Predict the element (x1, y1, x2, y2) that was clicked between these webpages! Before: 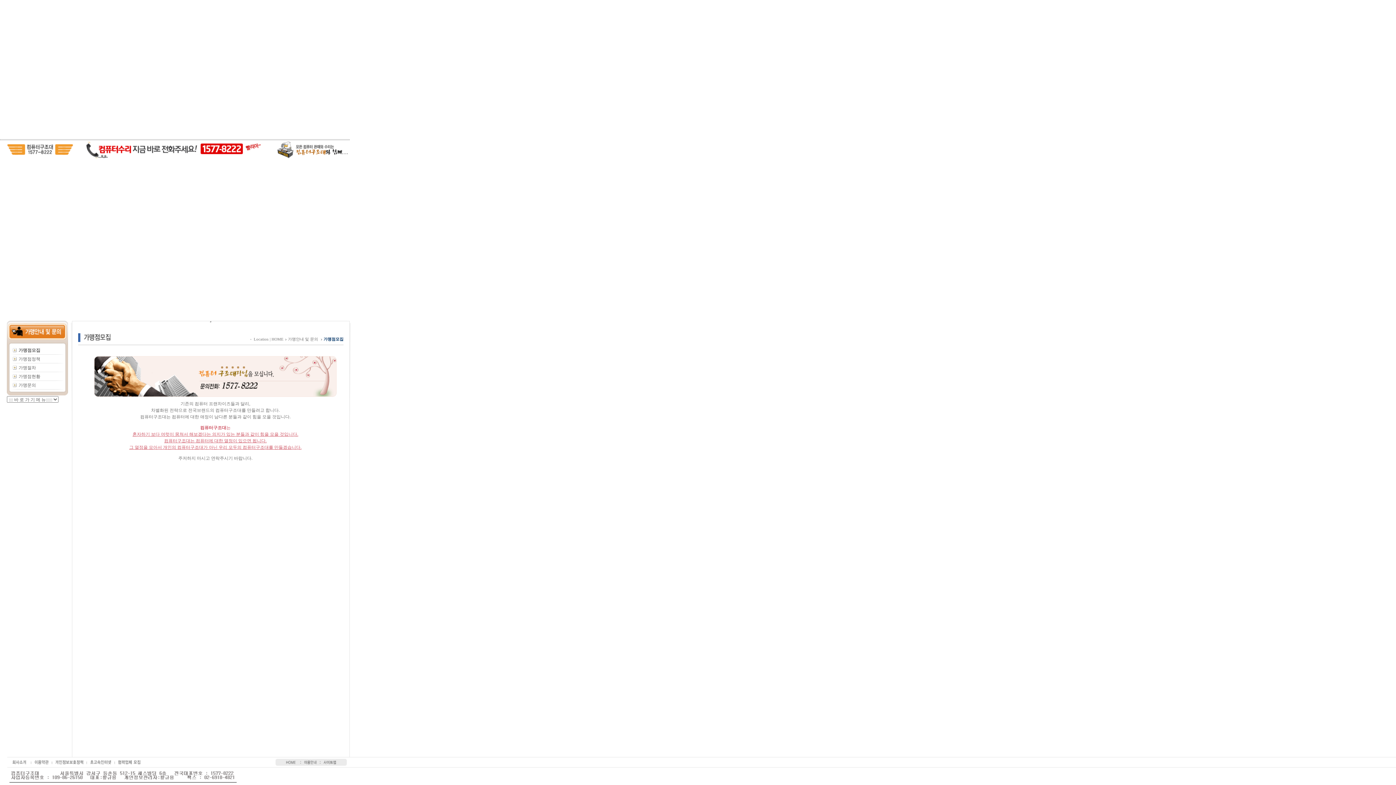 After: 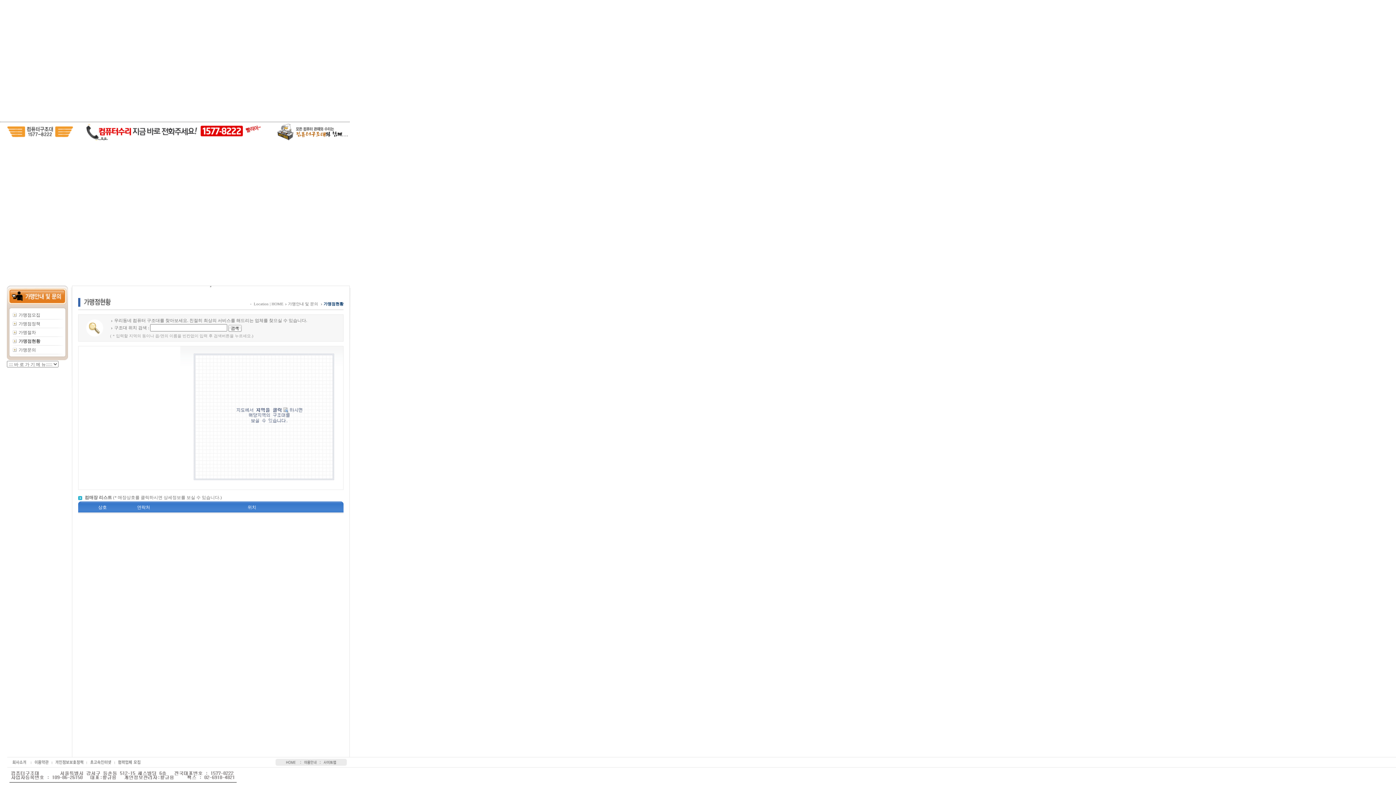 Action: label: 가맹점현황 bbox: (18, 374, 40, 379)